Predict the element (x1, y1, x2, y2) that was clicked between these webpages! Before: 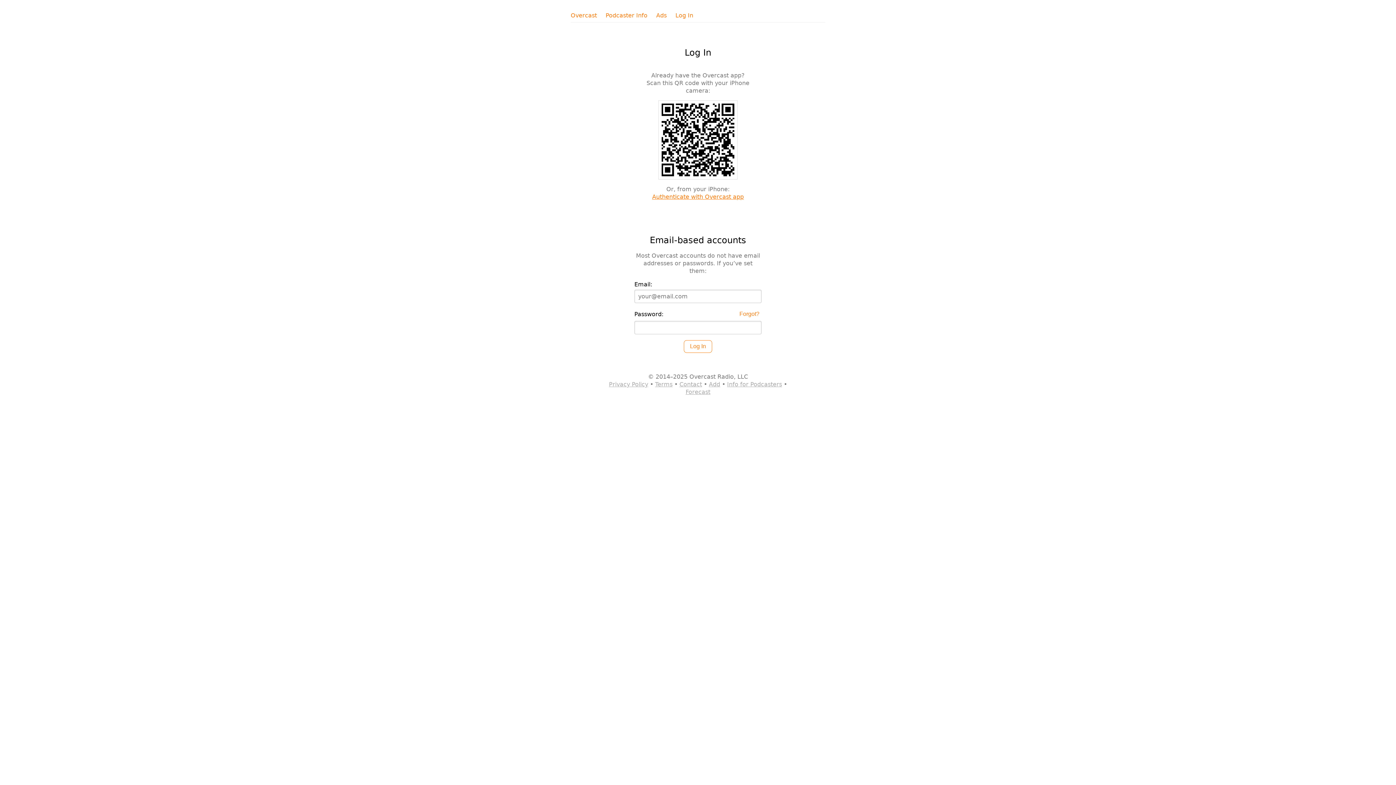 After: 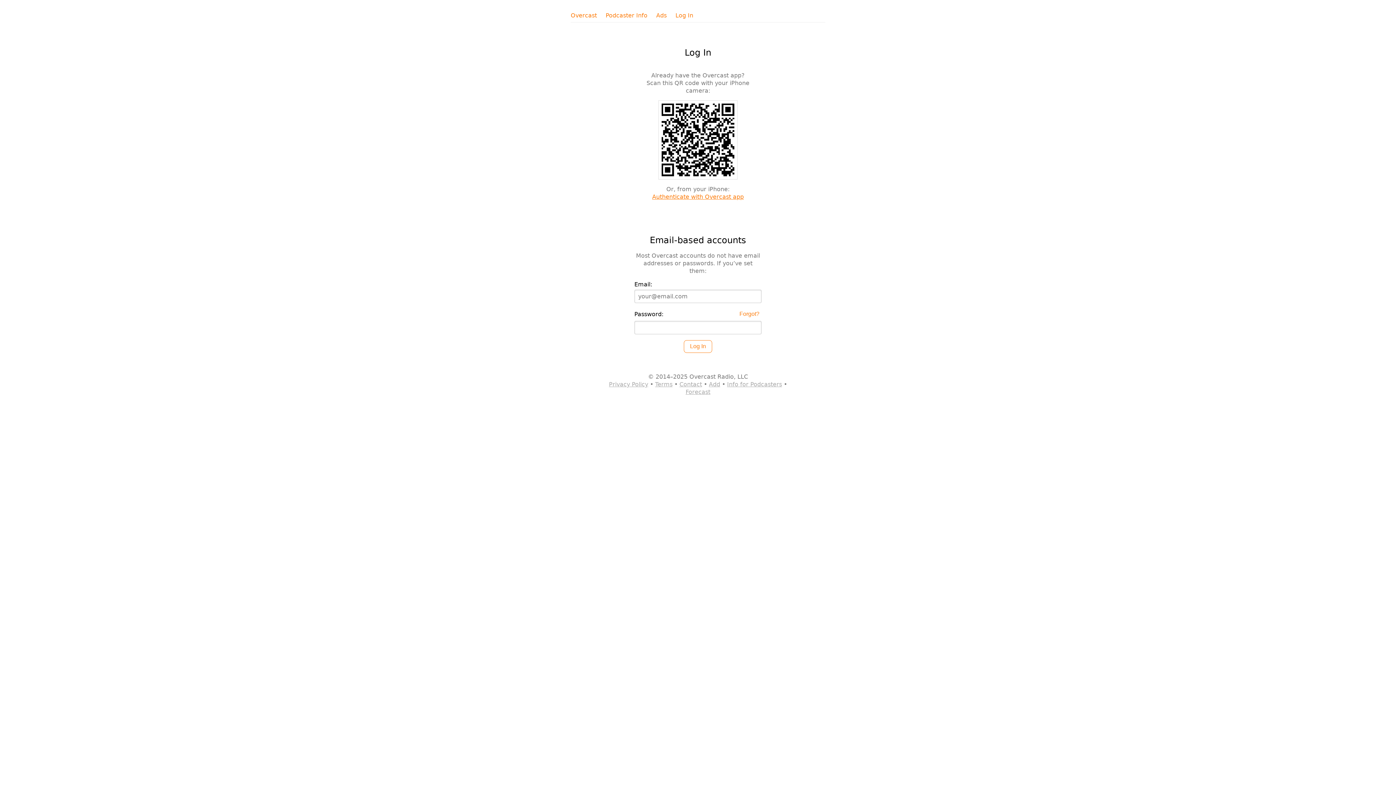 Action: bbox: (684, 340, 712, 353) label: Log In